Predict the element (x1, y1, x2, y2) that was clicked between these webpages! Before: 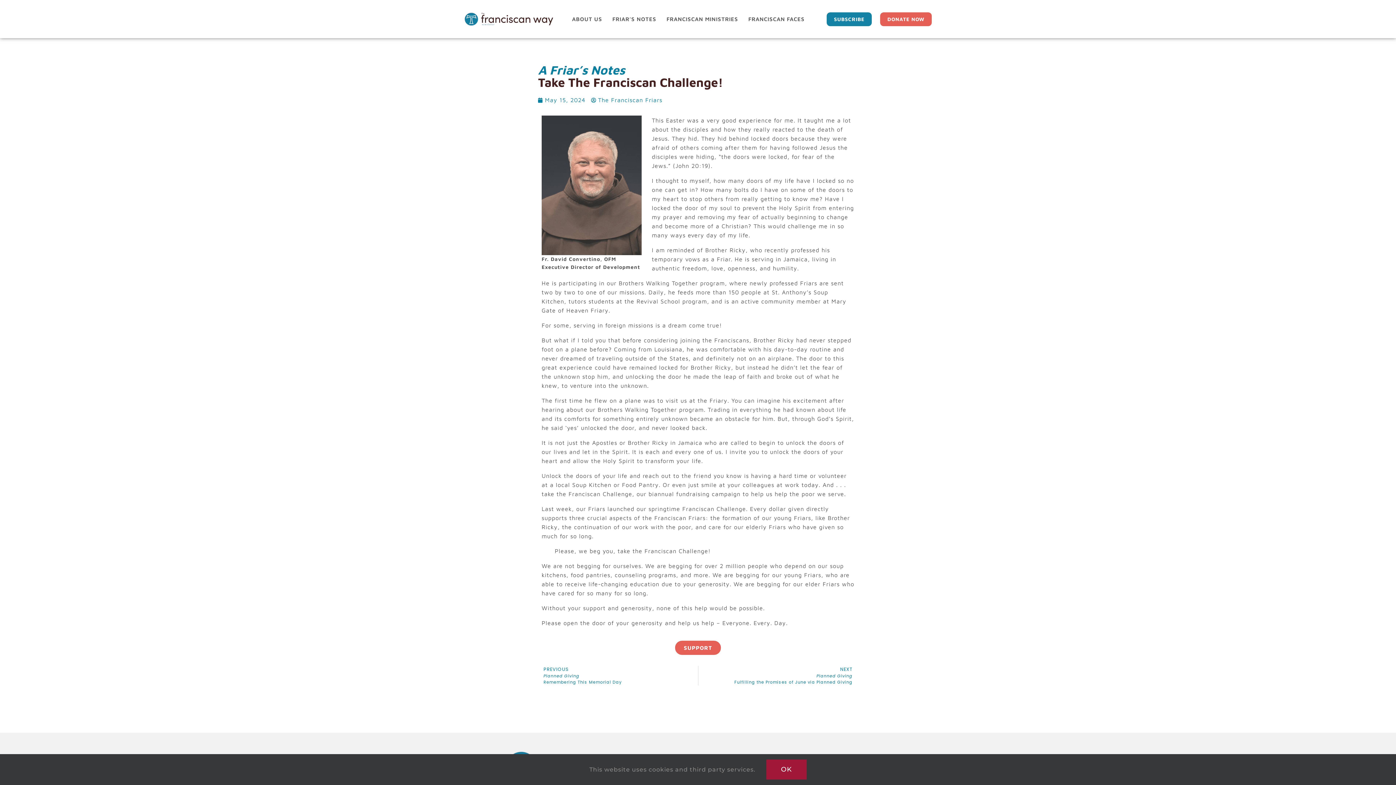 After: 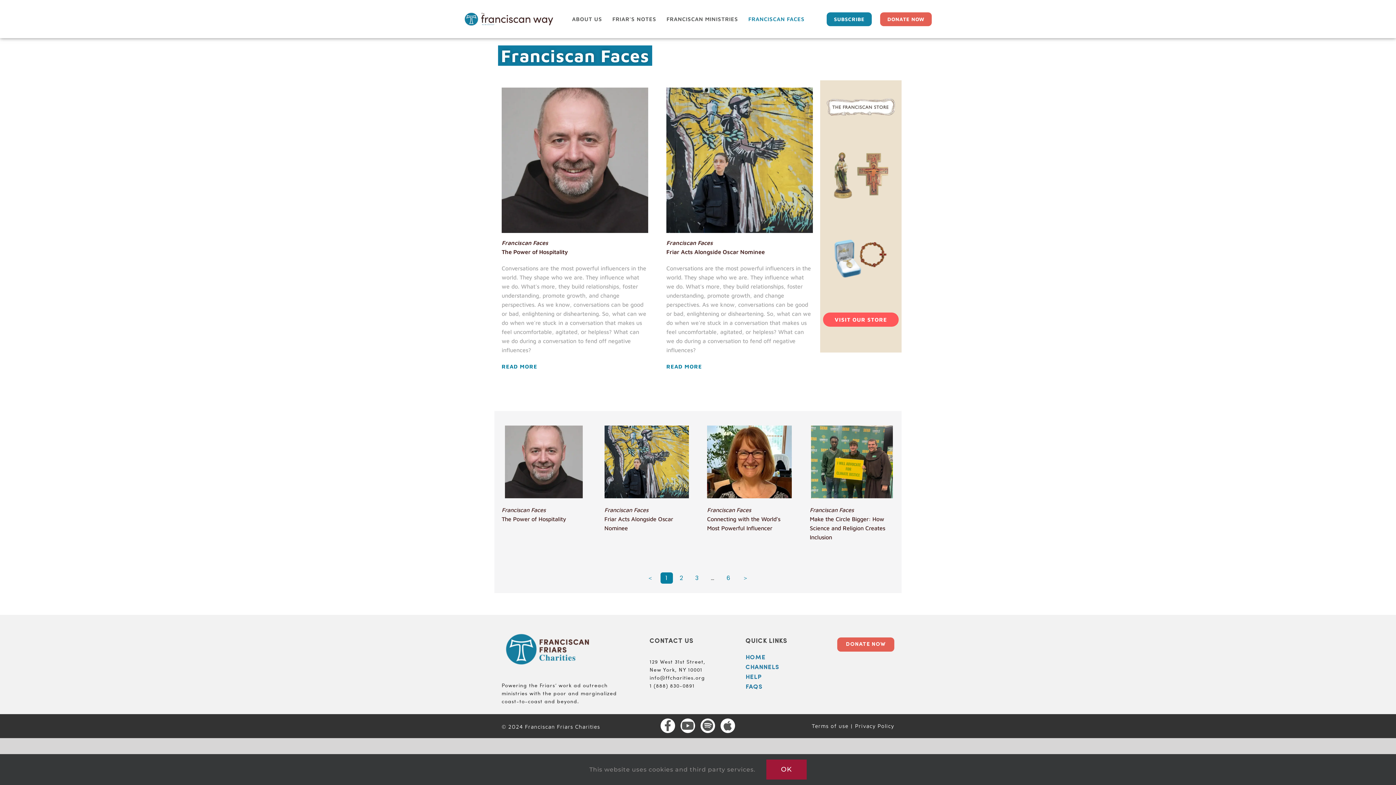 Action: label: FRANCISCAN FACES bbox: (744, 14, 809, 24)